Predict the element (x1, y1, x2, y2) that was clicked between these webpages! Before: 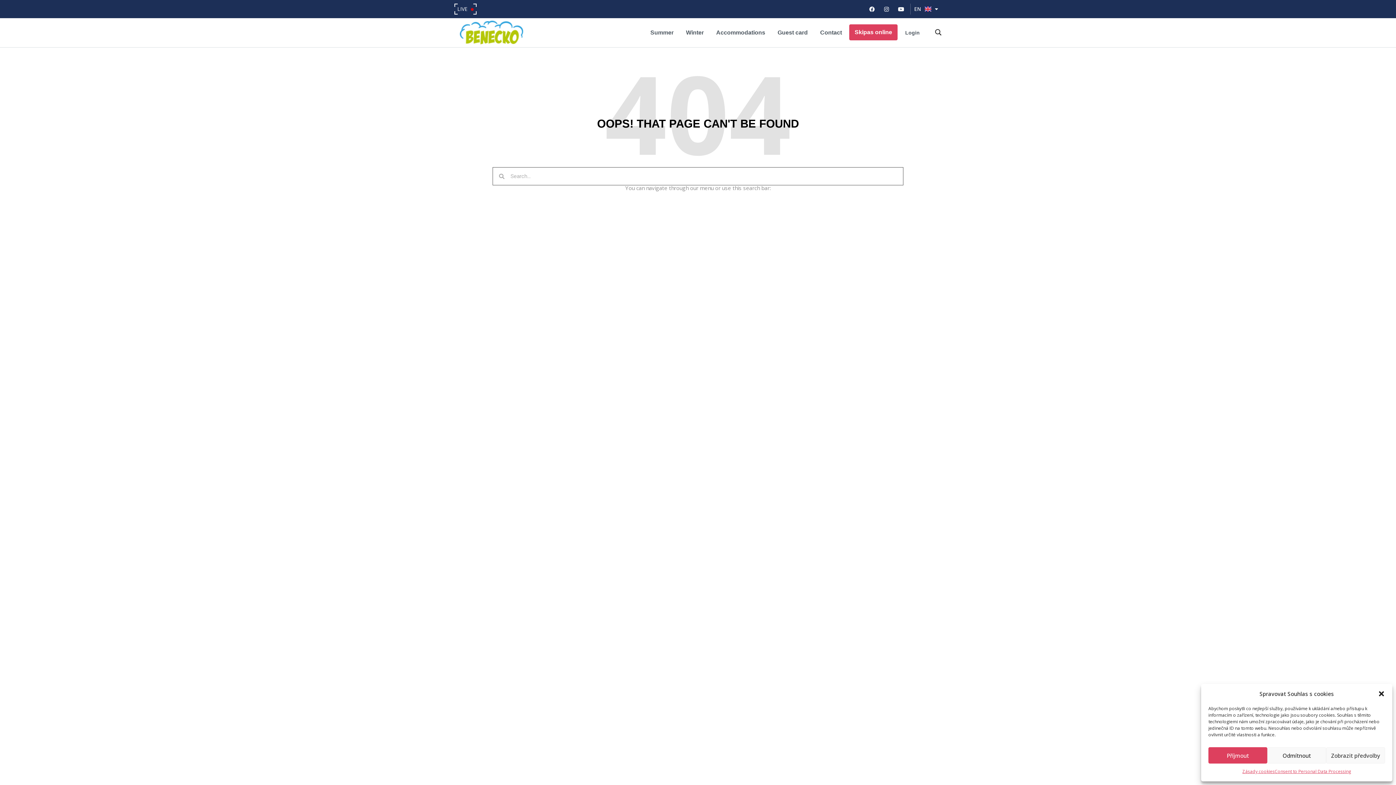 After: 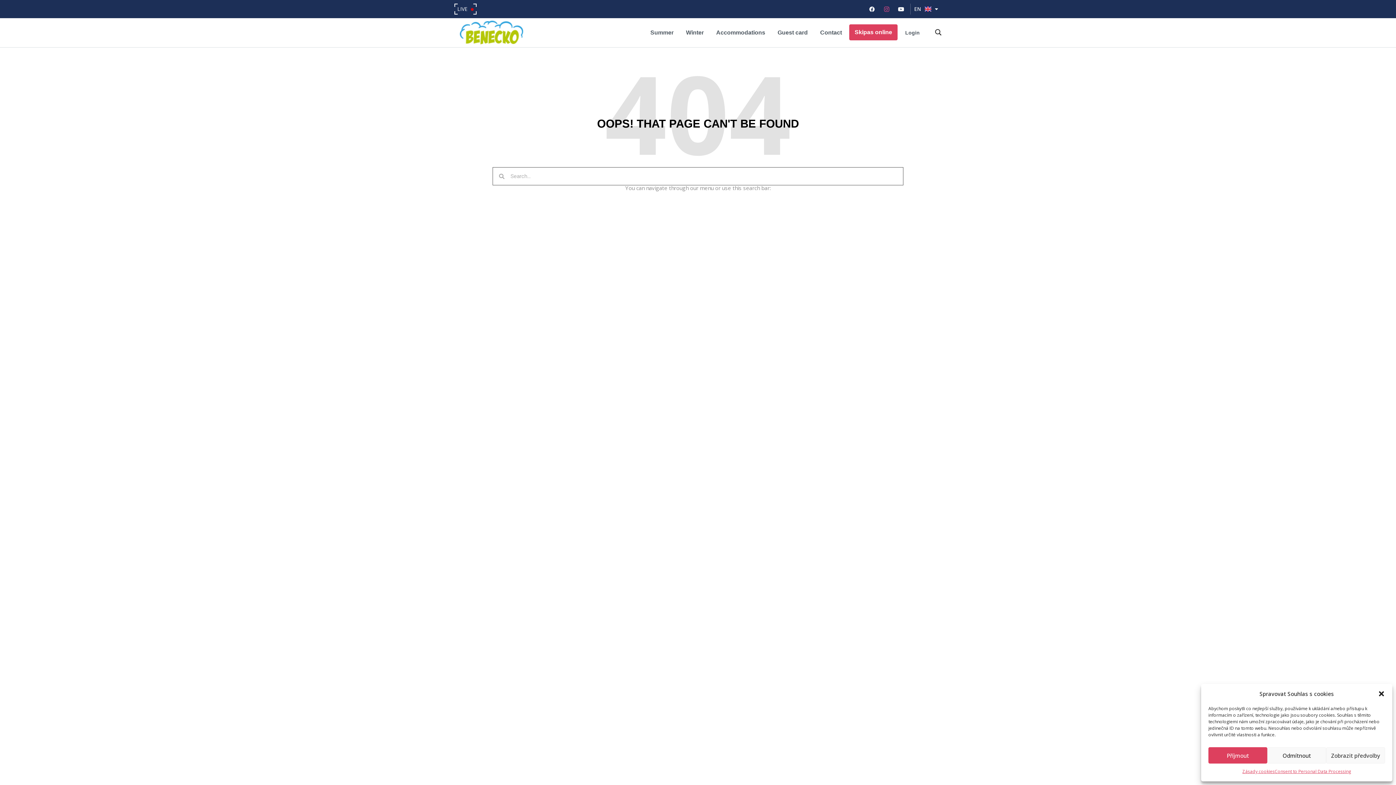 Action: label: Instagram bbox: (881, 3, 892, 14)